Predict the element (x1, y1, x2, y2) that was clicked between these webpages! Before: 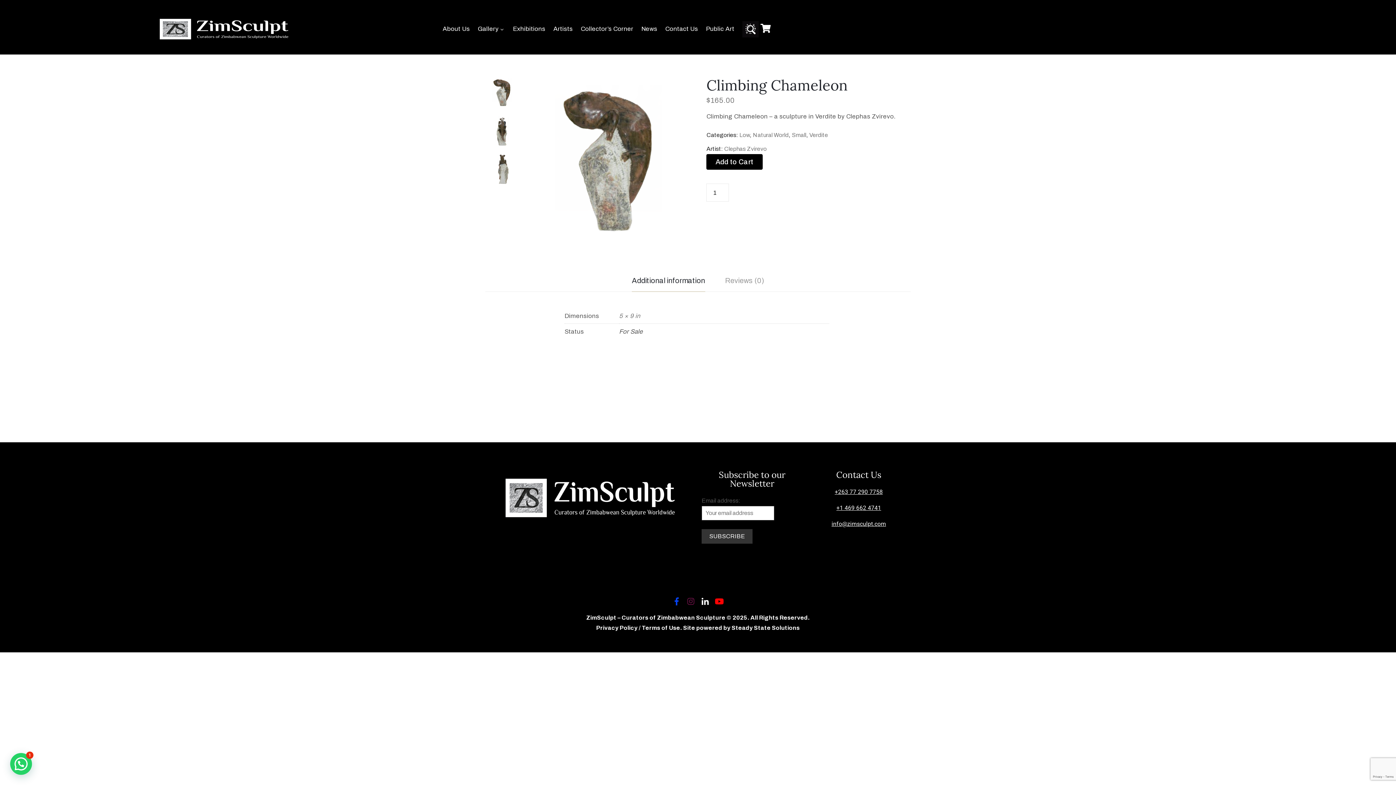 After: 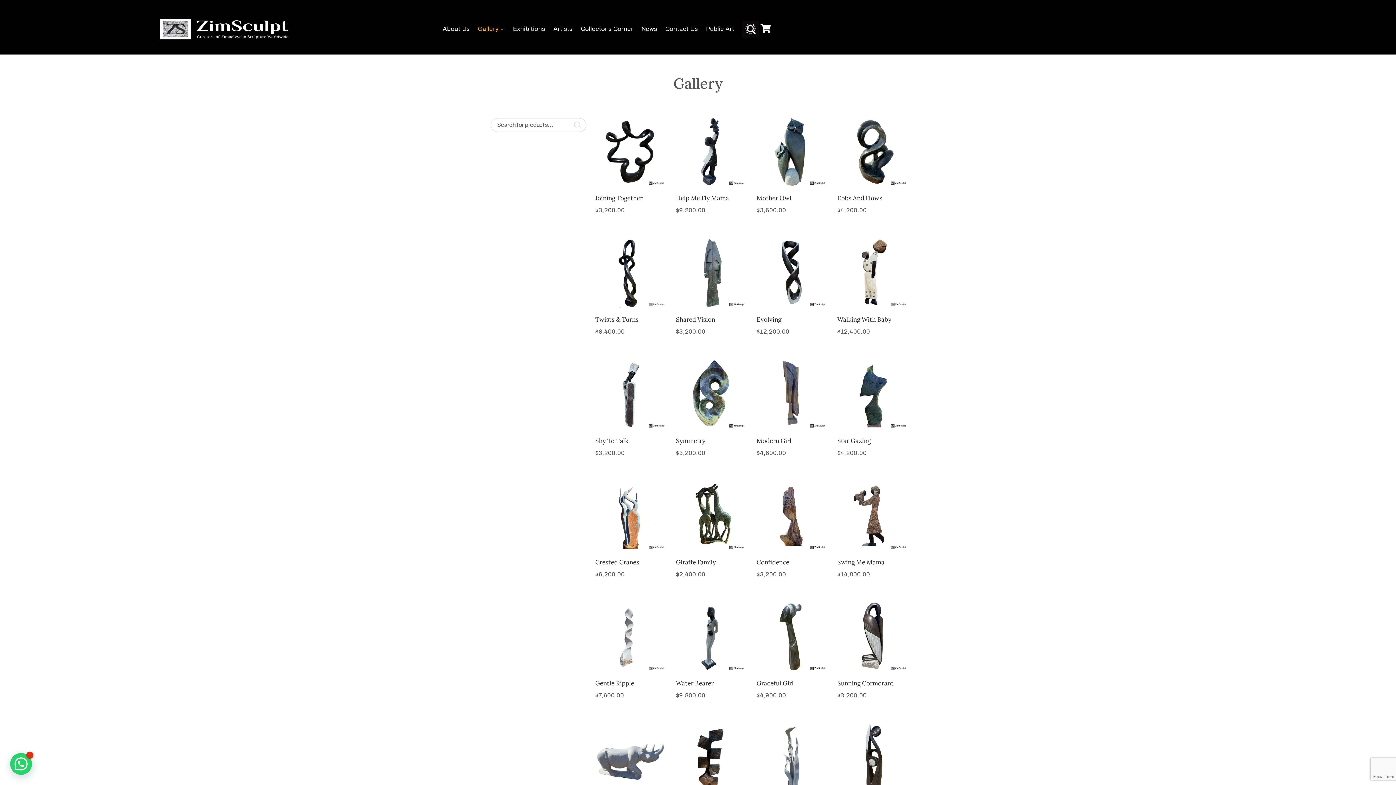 Action: bbox: (760, 23, 770, 33)